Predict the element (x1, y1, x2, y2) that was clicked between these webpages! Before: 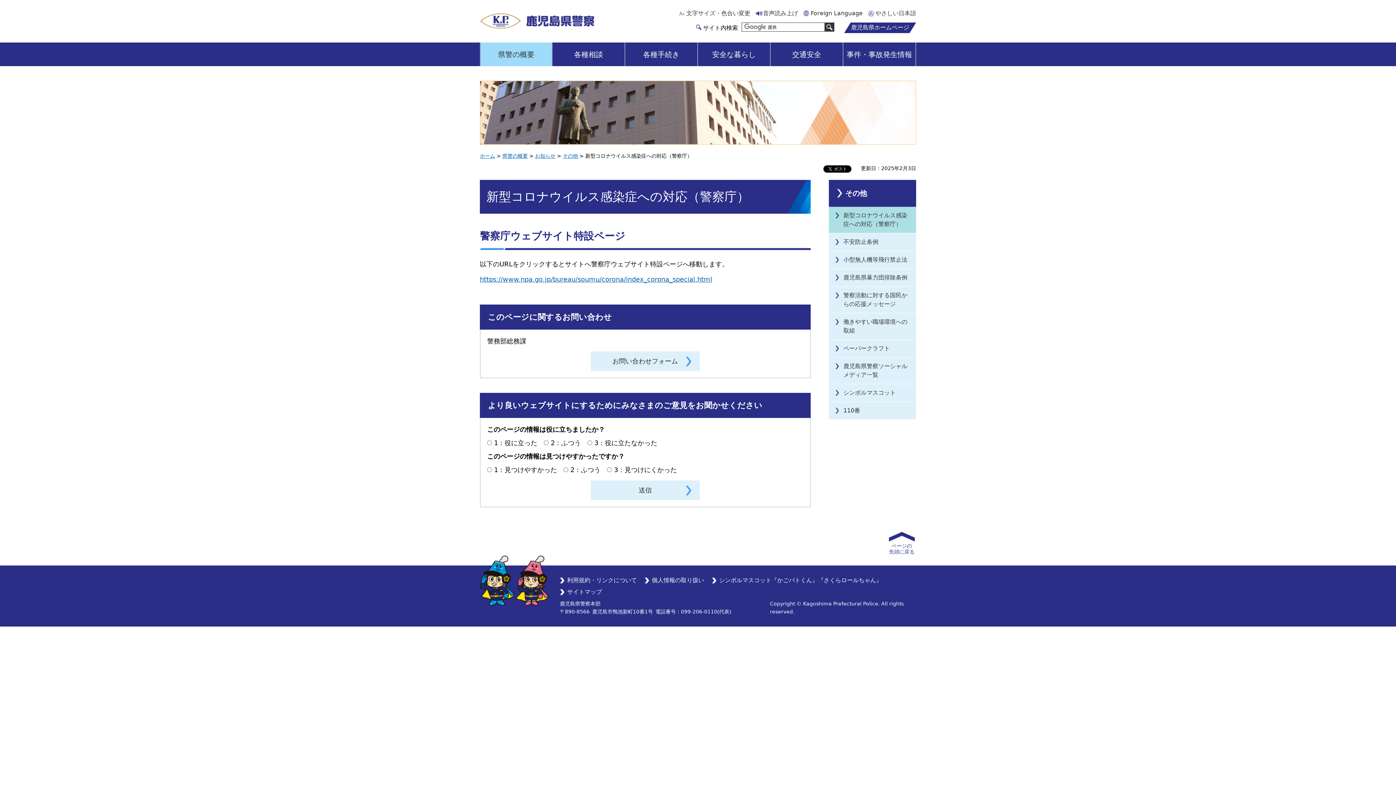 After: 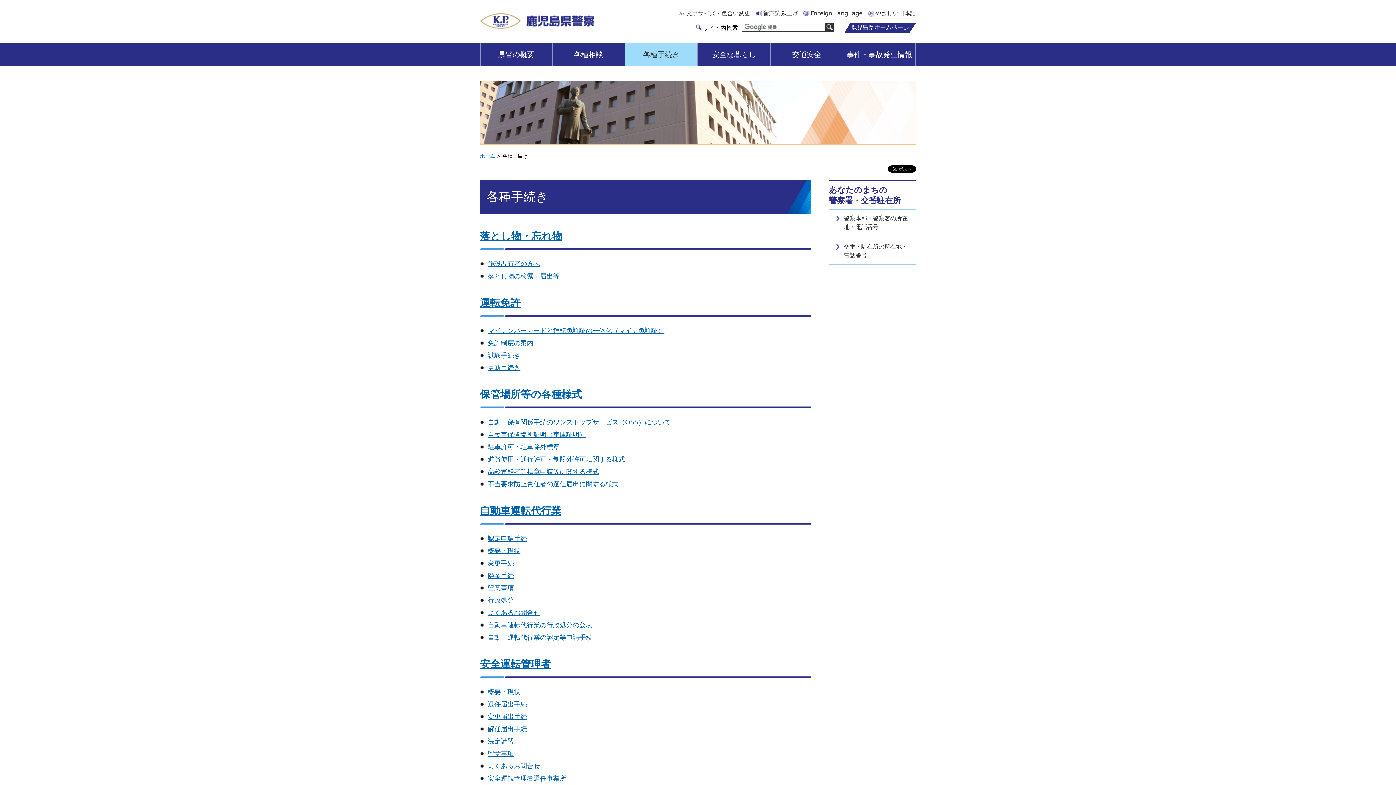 Action: bbox: (625, 42, 698, 66) label: 各種手続き